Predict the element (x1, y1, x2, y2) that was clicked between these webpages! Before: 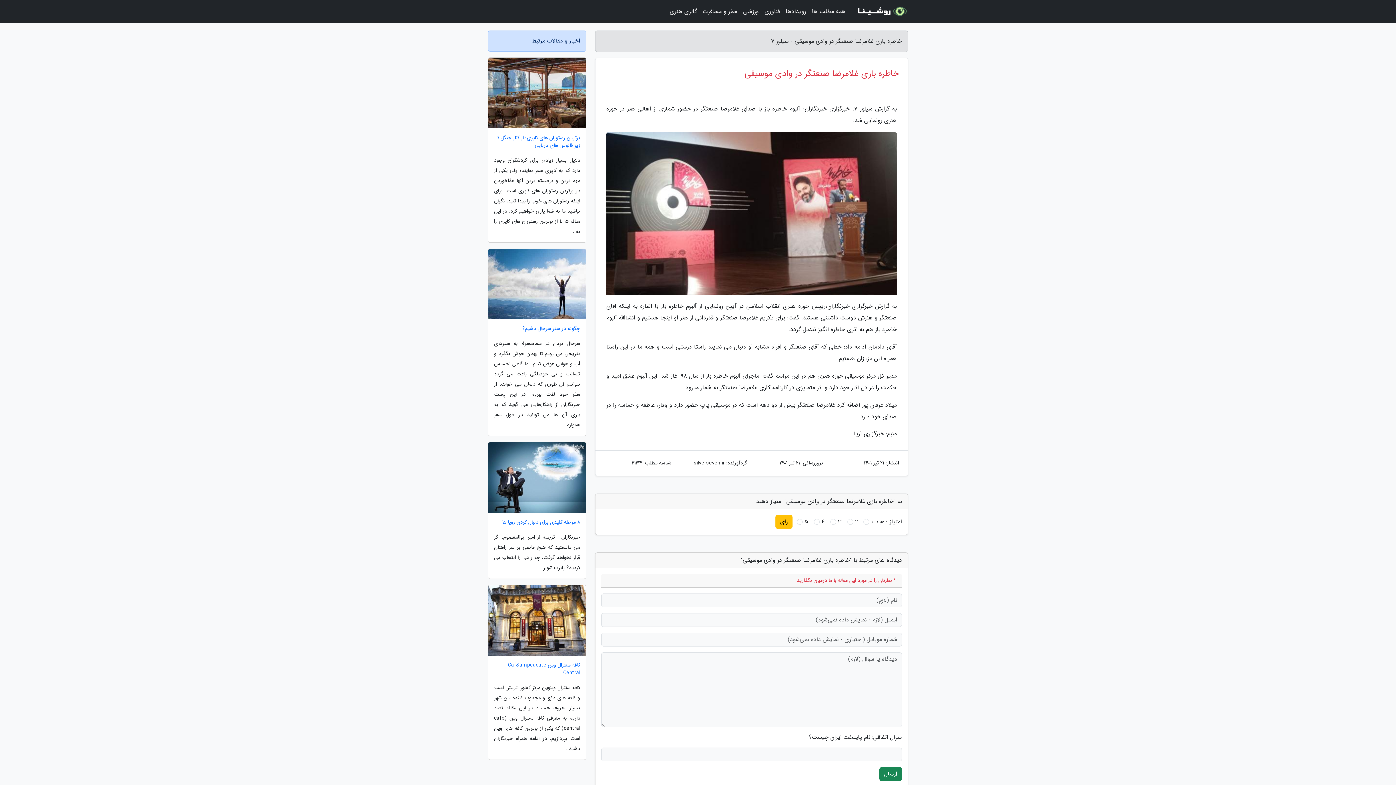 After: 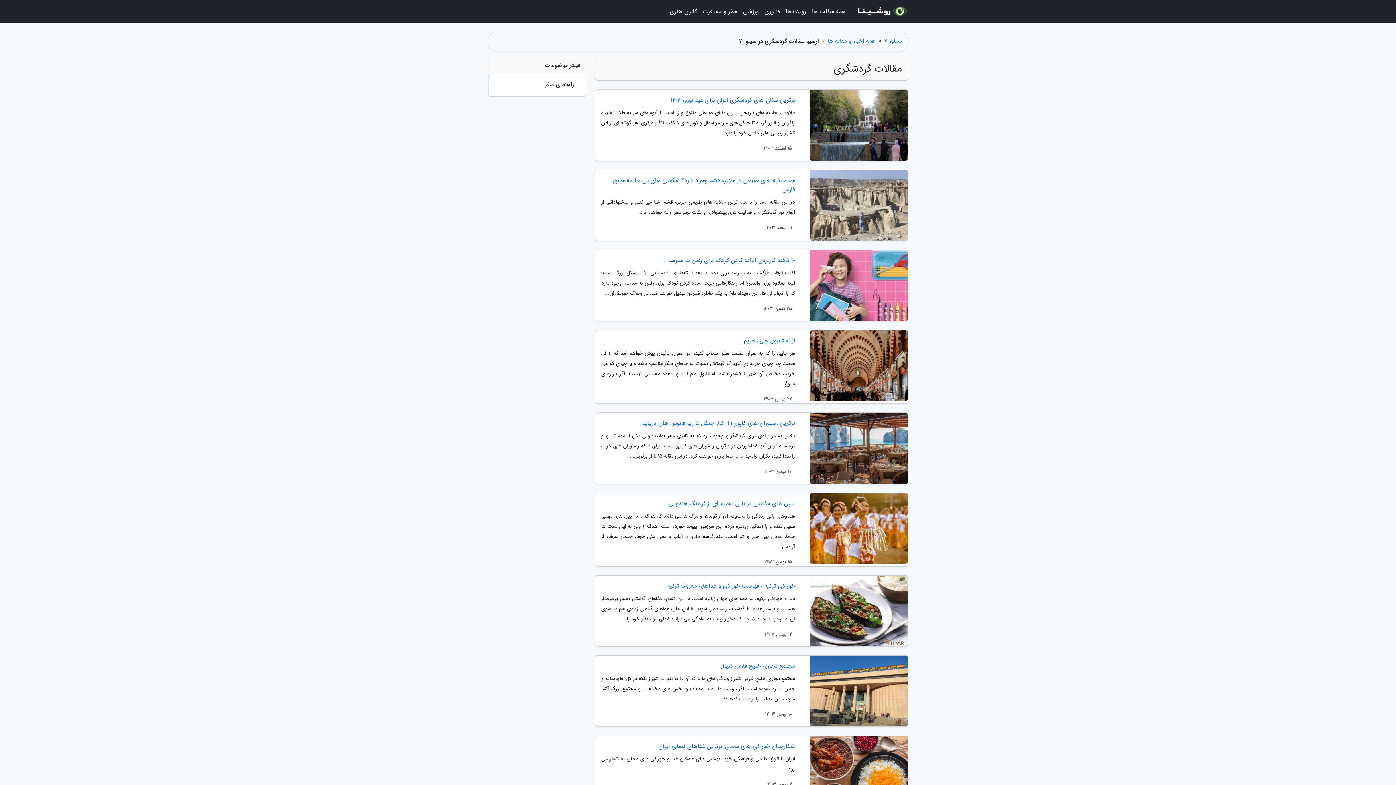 Action: label: سفر و مسافرت bbox: (700, 3, 740, 20)